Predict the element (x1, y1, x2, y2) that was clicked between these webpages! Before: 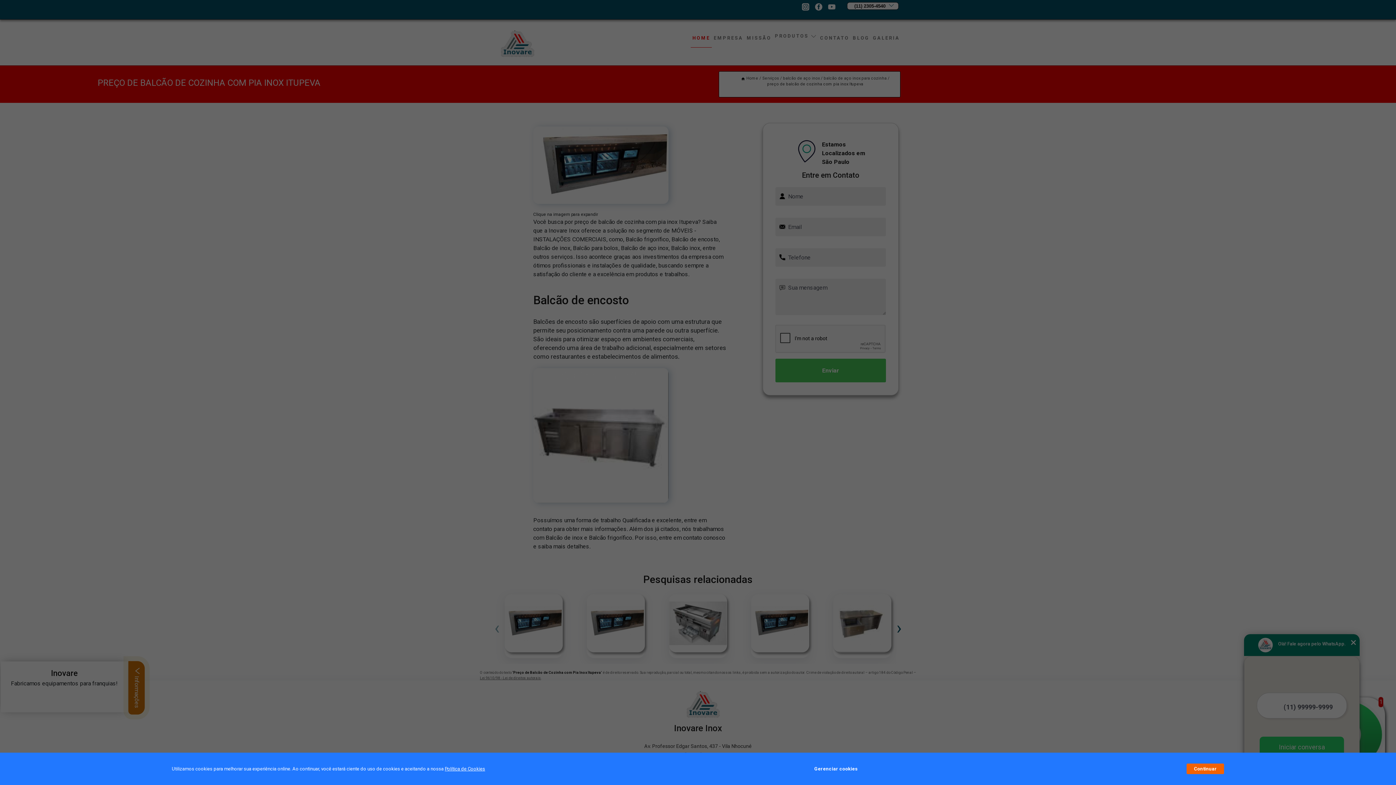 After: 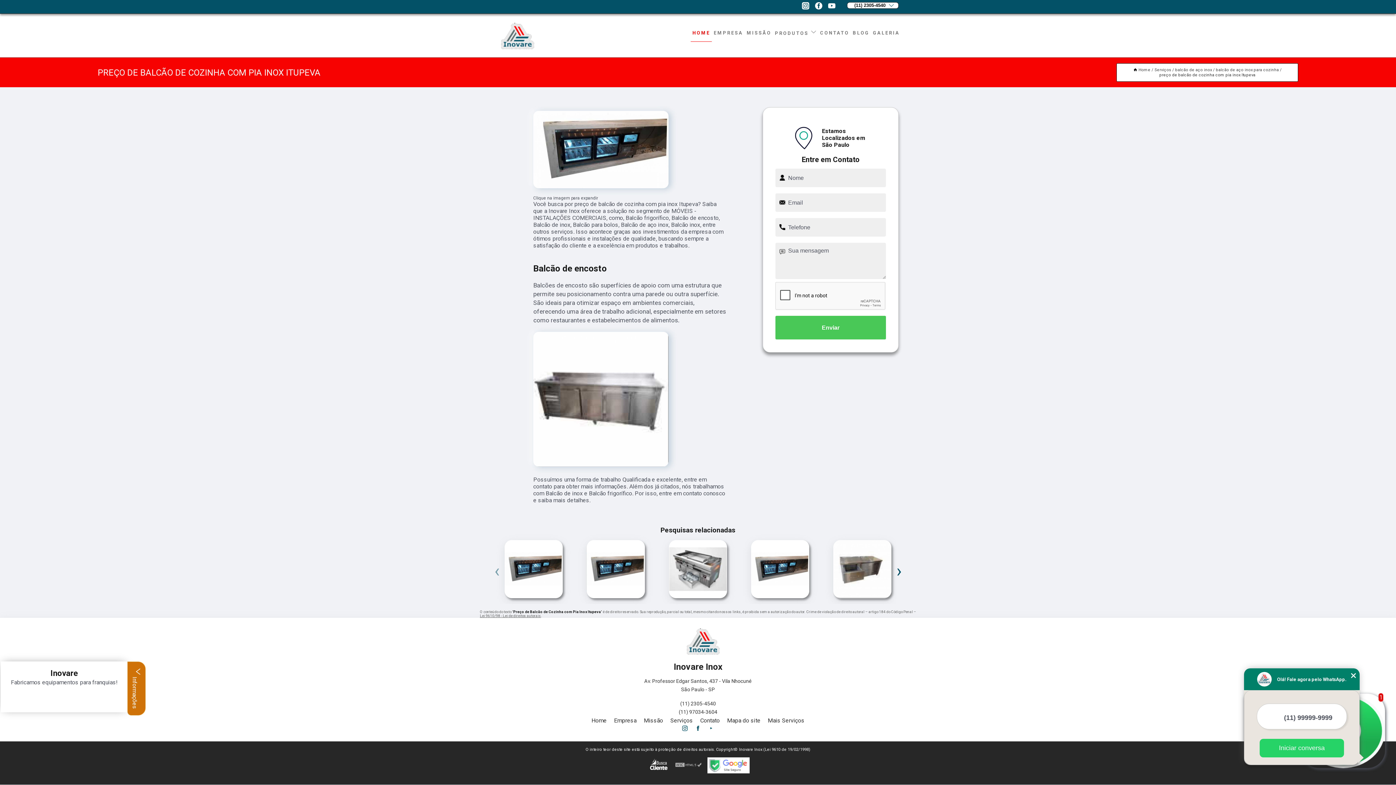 Action: label: Continuar bbox: (1187, 764, 1224, 774)